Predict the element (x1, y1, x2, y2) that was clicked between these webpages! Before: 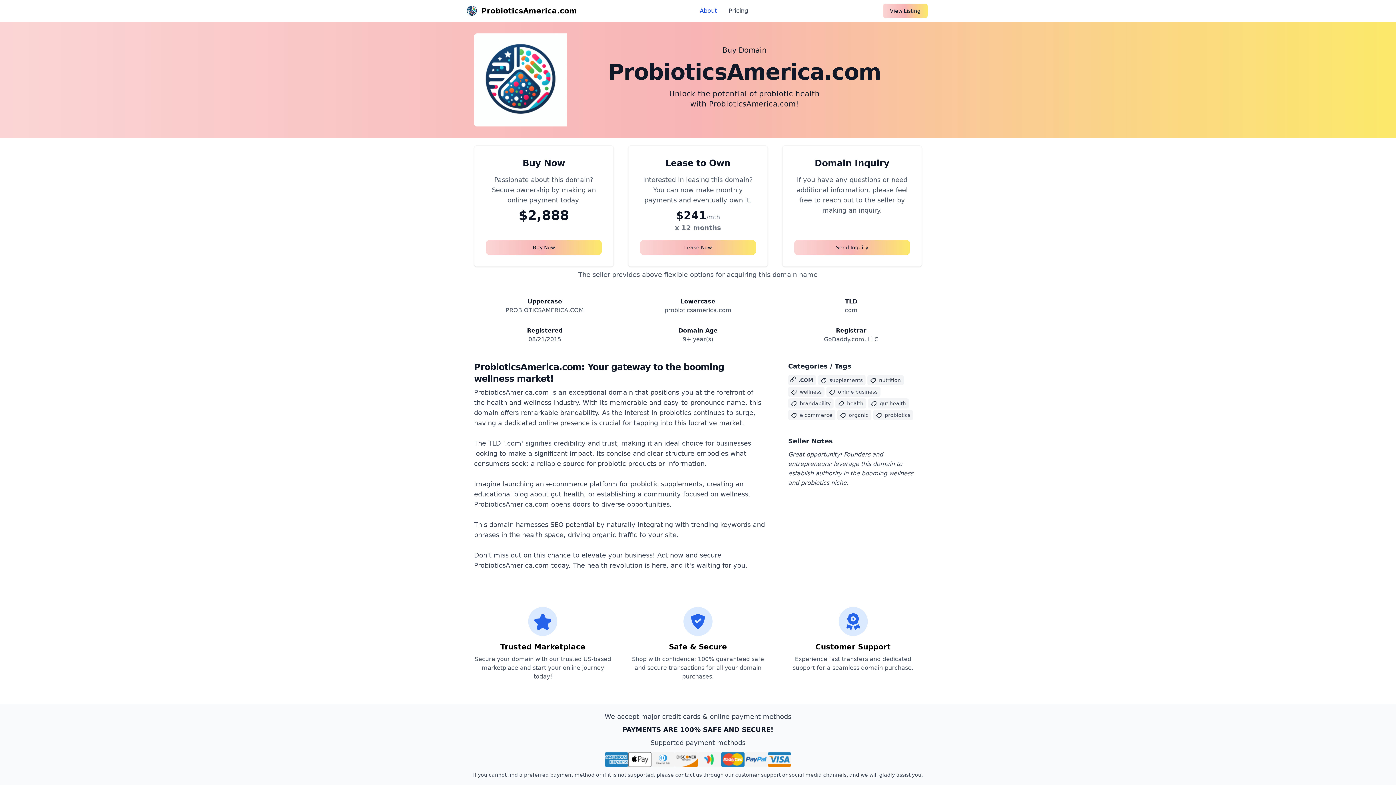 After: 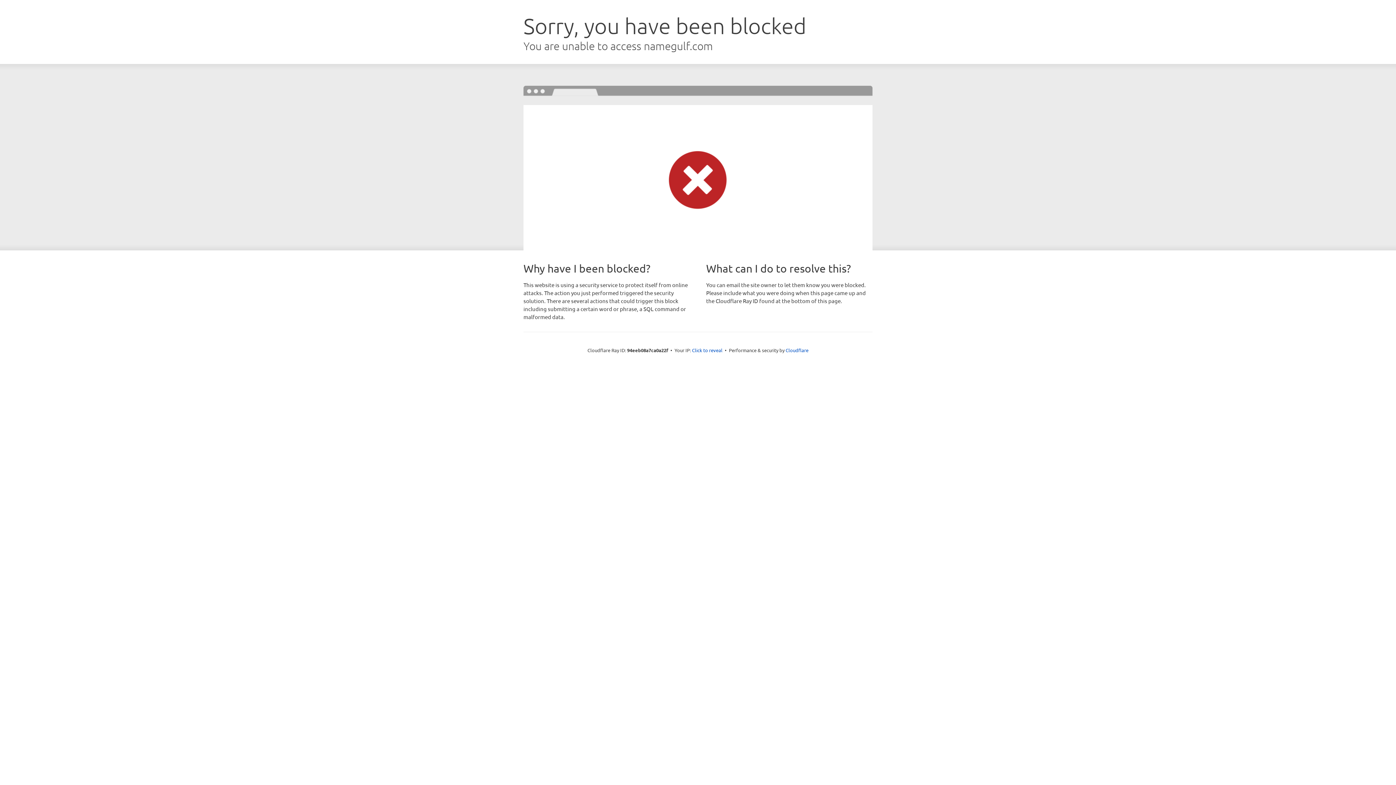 Action: bbox: (486, 240, 601, 254) label: Buy Now